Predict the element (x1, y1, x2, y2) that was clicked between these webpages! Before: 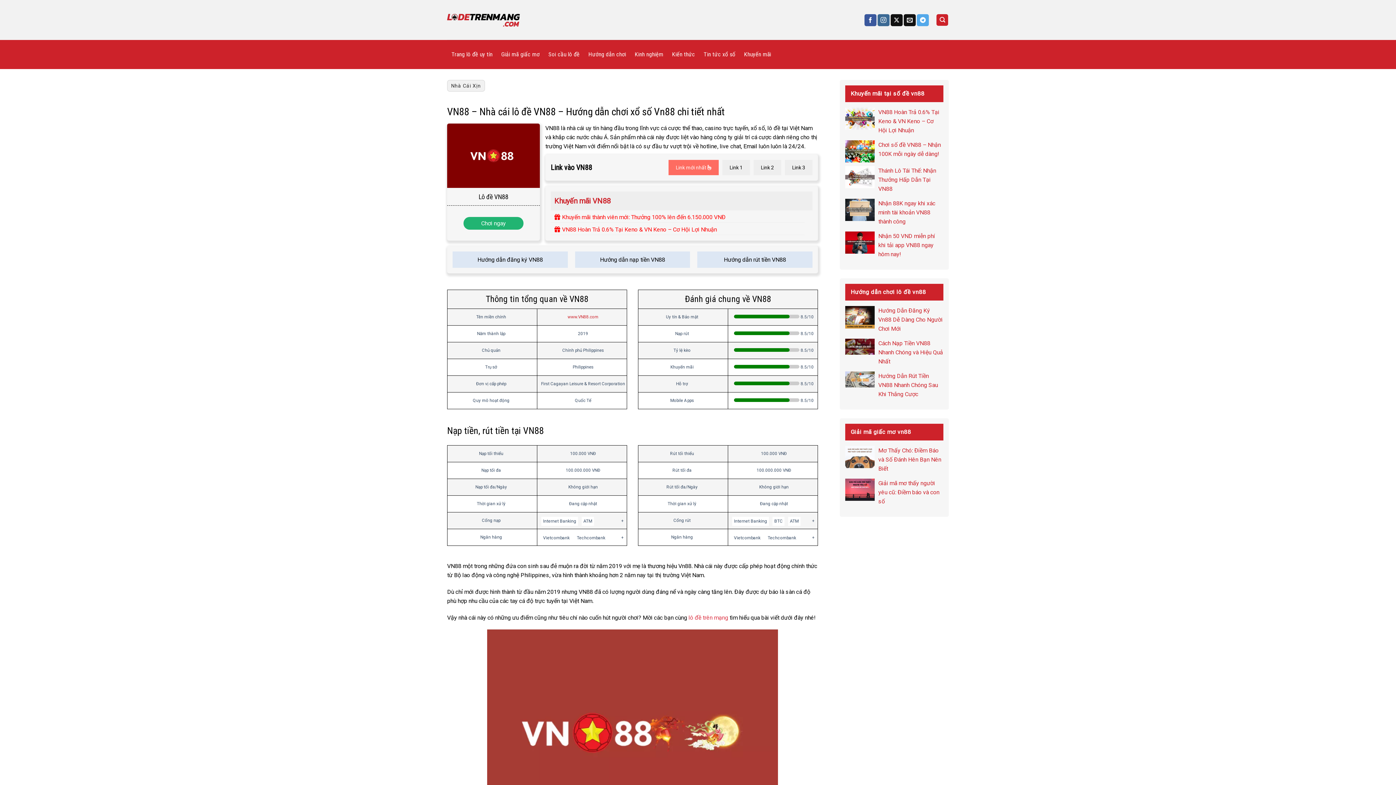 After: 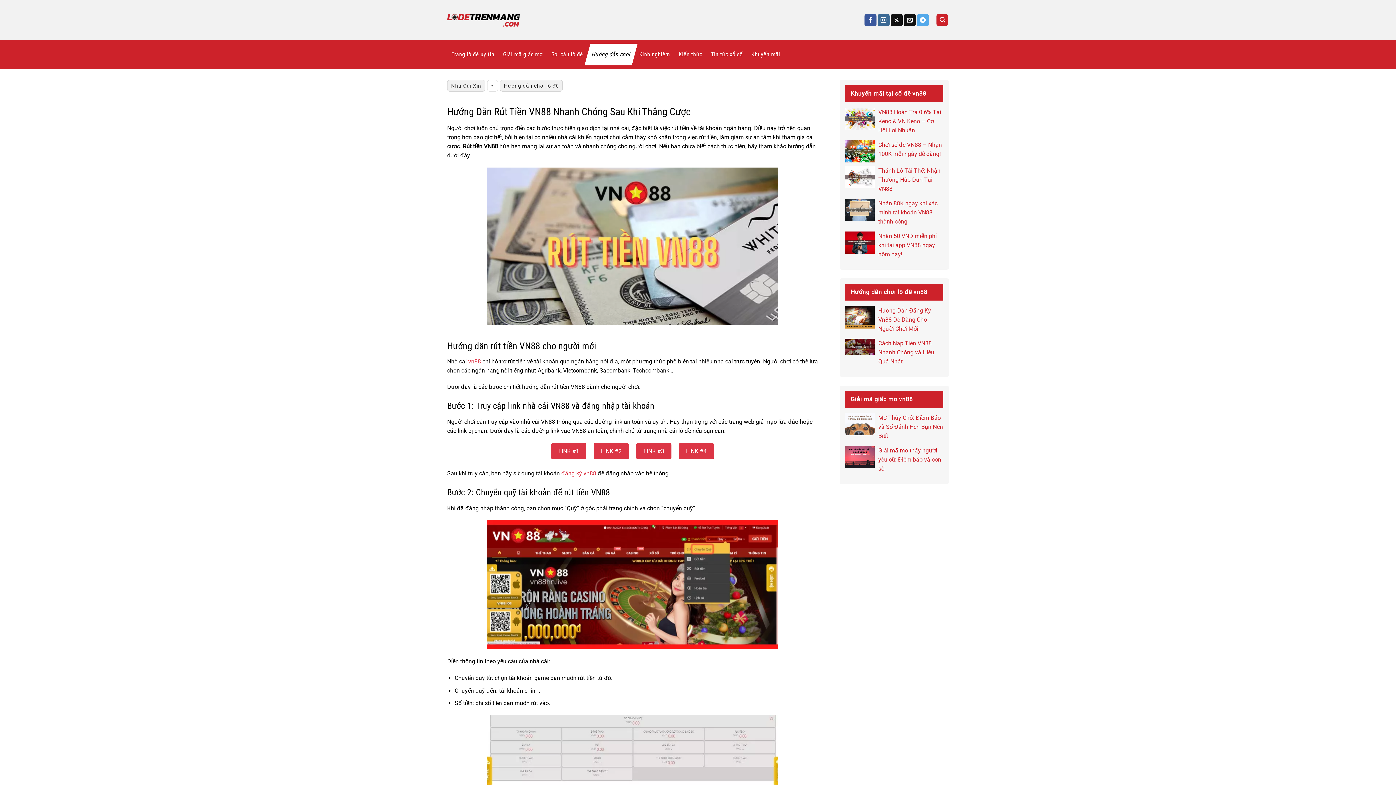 Action: bbox: (878, 371, 943, 398) label: Hướng Dẫn Rút Tiền VN88 Nhanh Chóng Sau Khi Thắng Cược